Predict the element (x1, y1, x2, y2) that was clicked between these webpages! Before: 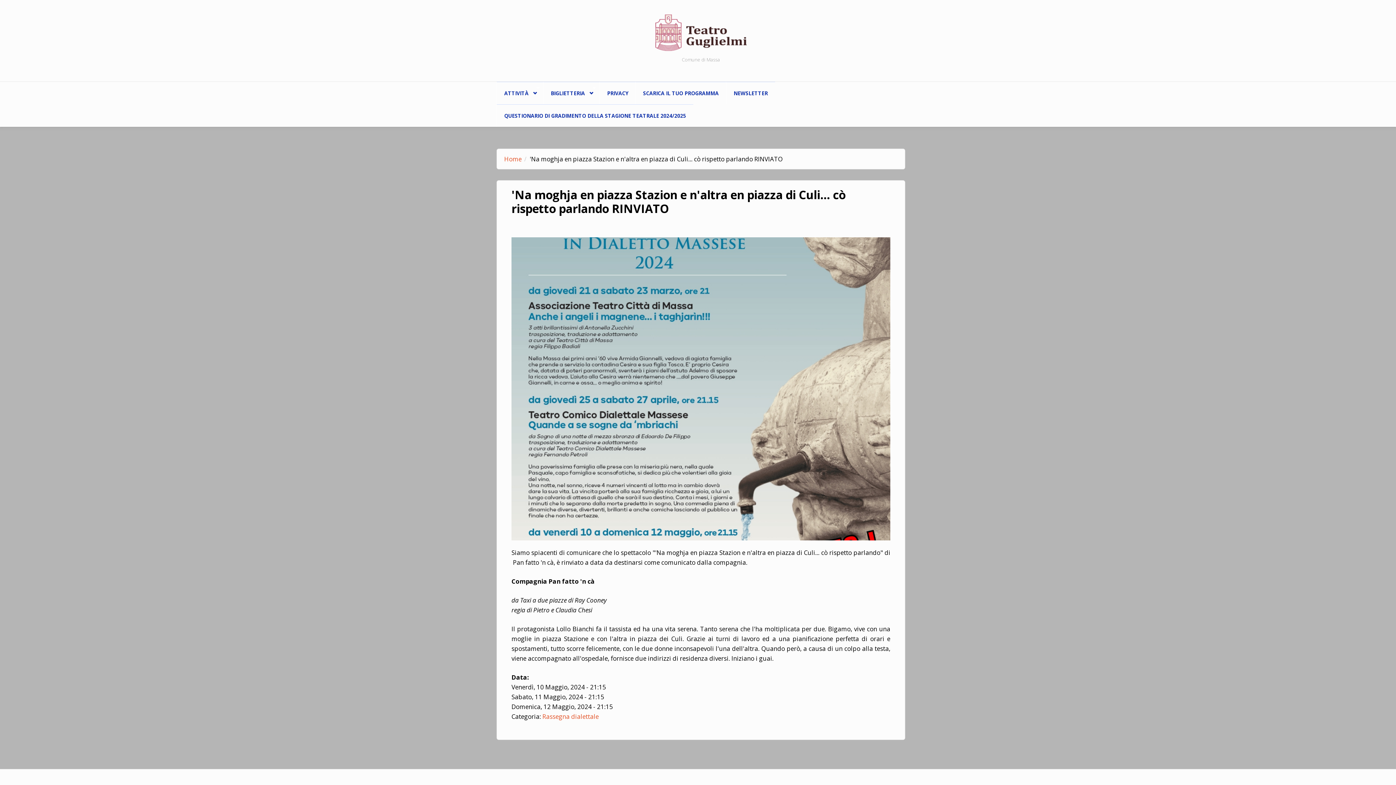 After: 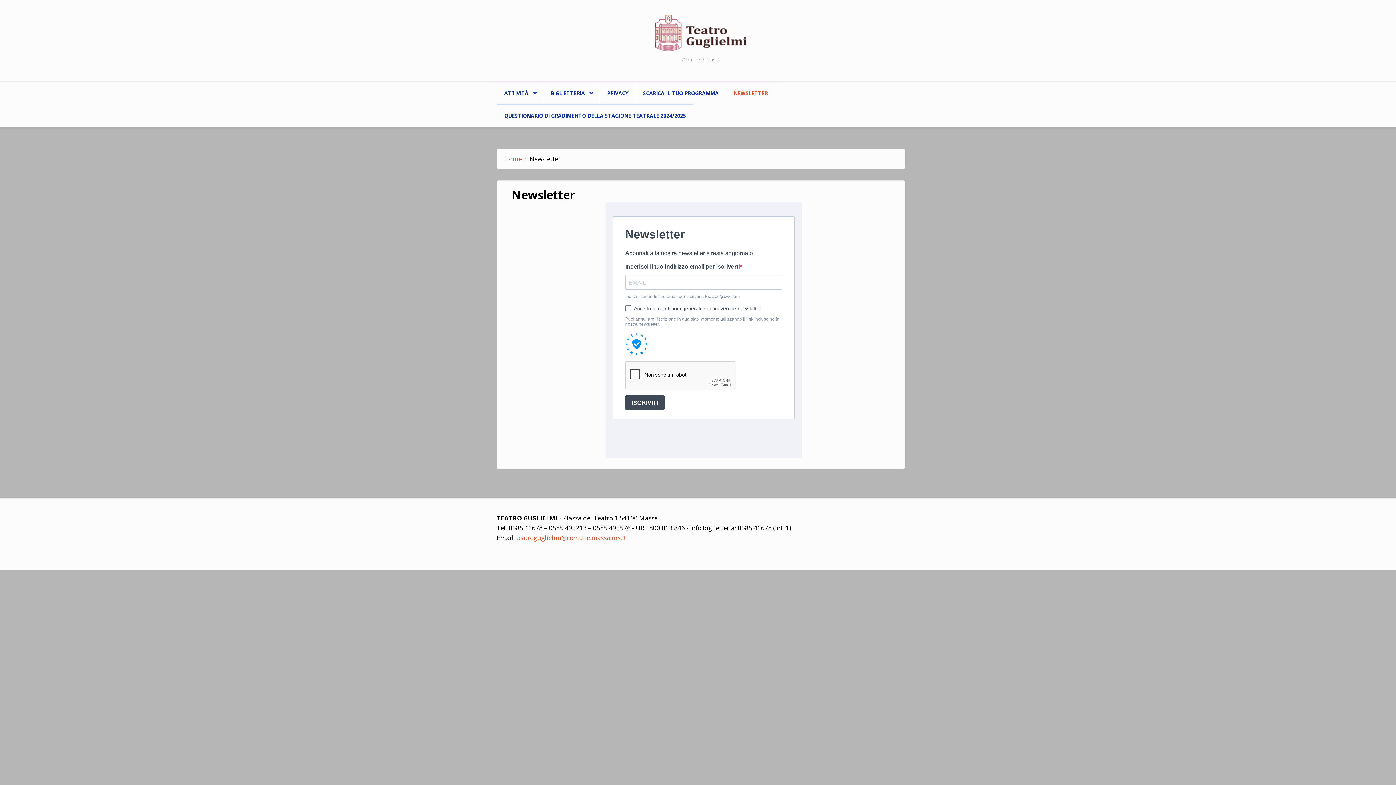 Action: label: NEWSLETTER bbox: (726, 81, 775, 104)